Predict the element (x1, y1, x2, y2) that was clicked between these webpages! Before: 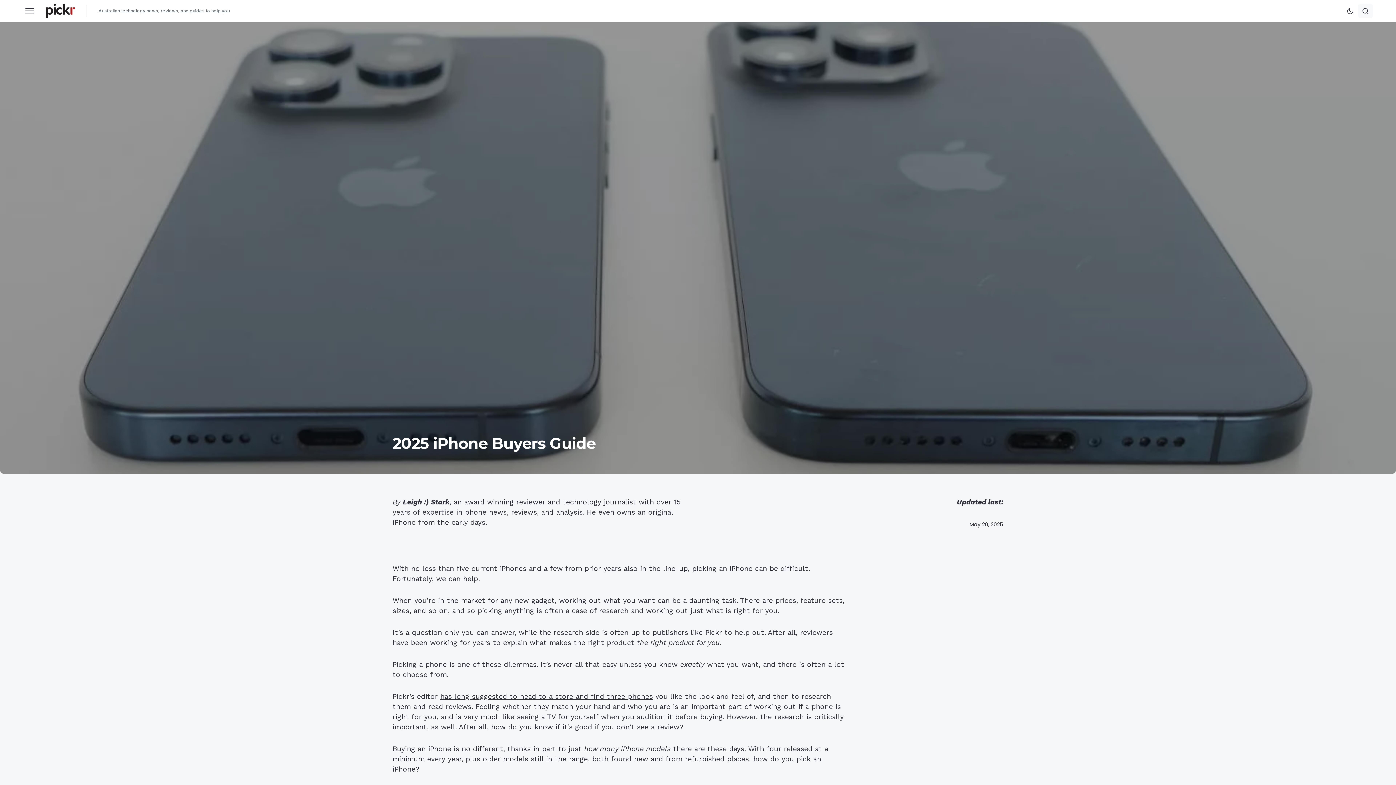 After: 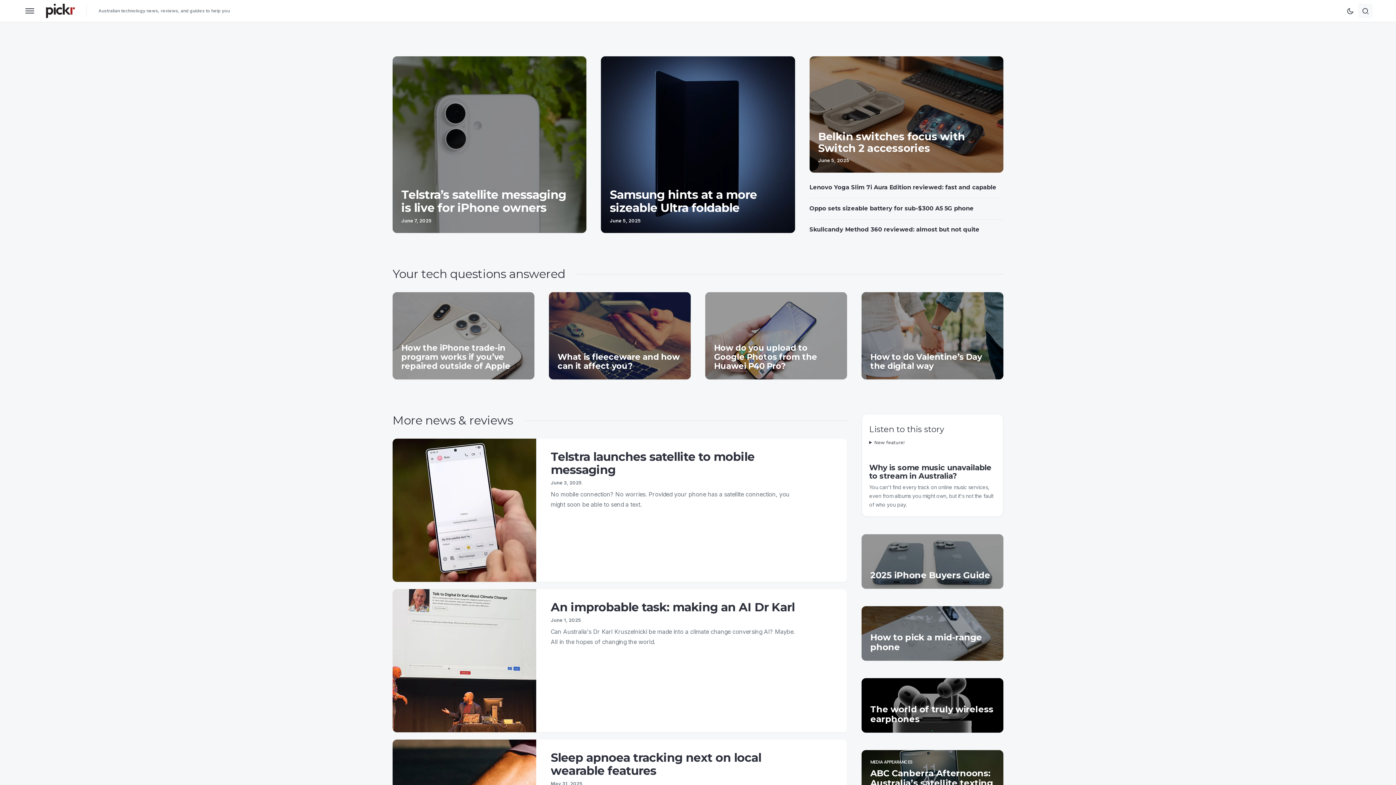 Action: bbox: (45, 3, 74, 18)